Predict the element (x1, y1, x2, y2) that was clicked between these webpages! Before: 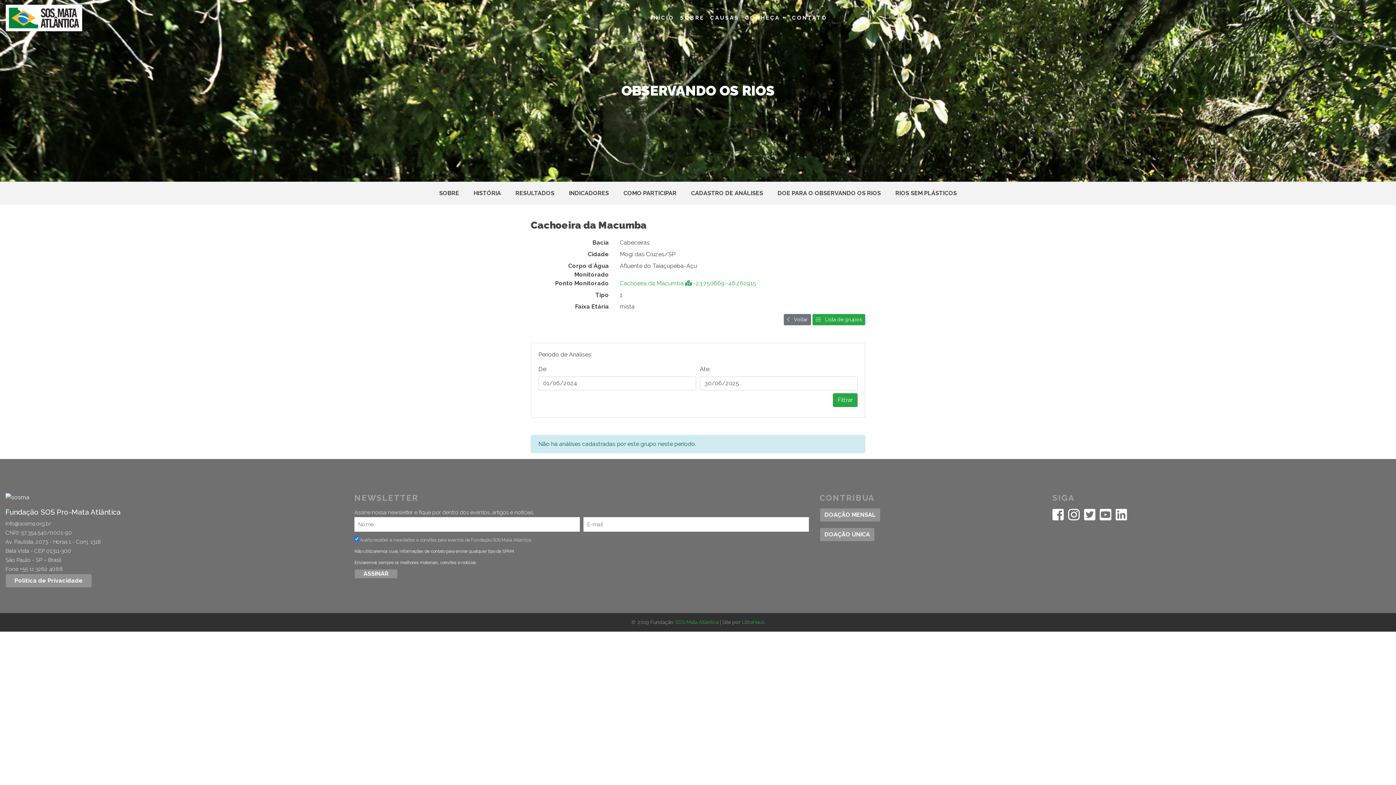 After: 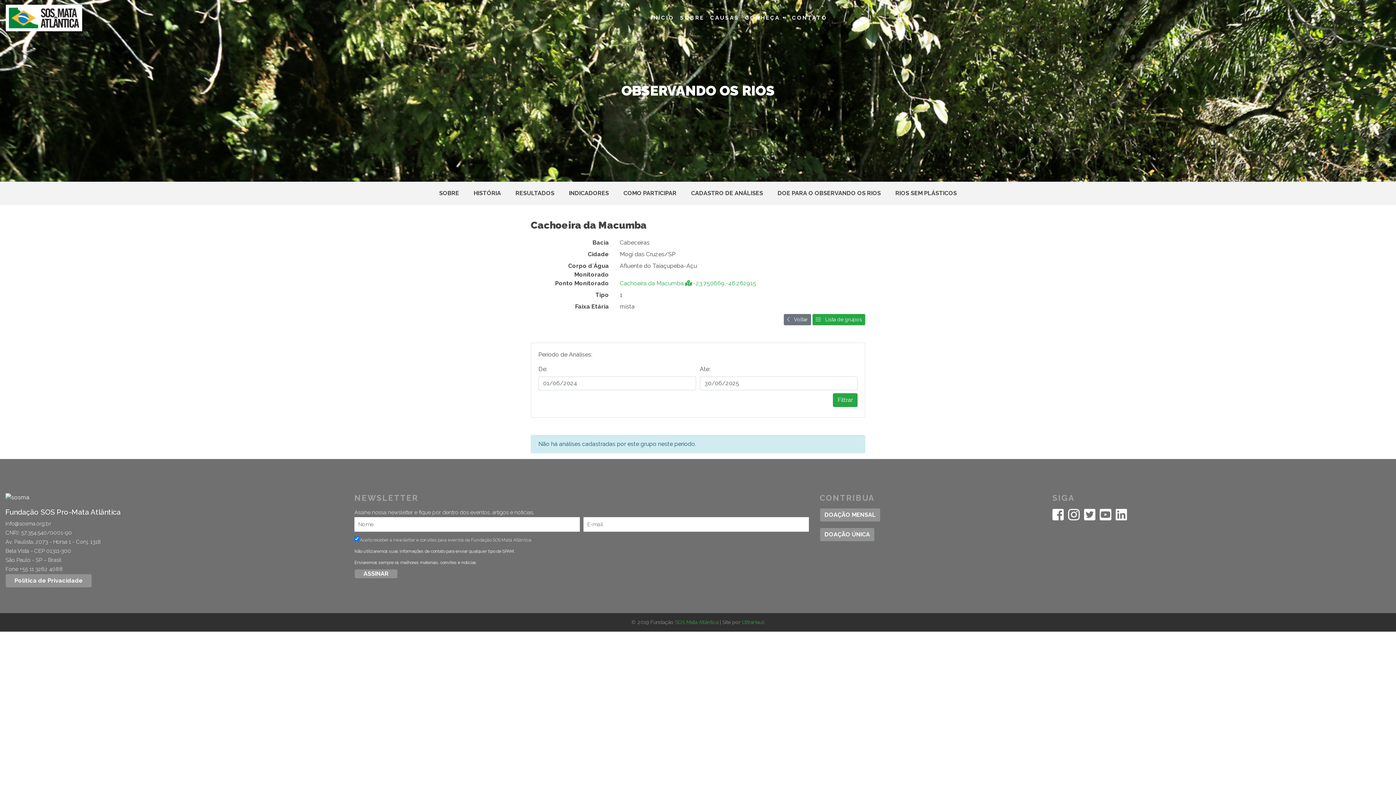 Action: bbox: (1100, 515, 1111, 520)